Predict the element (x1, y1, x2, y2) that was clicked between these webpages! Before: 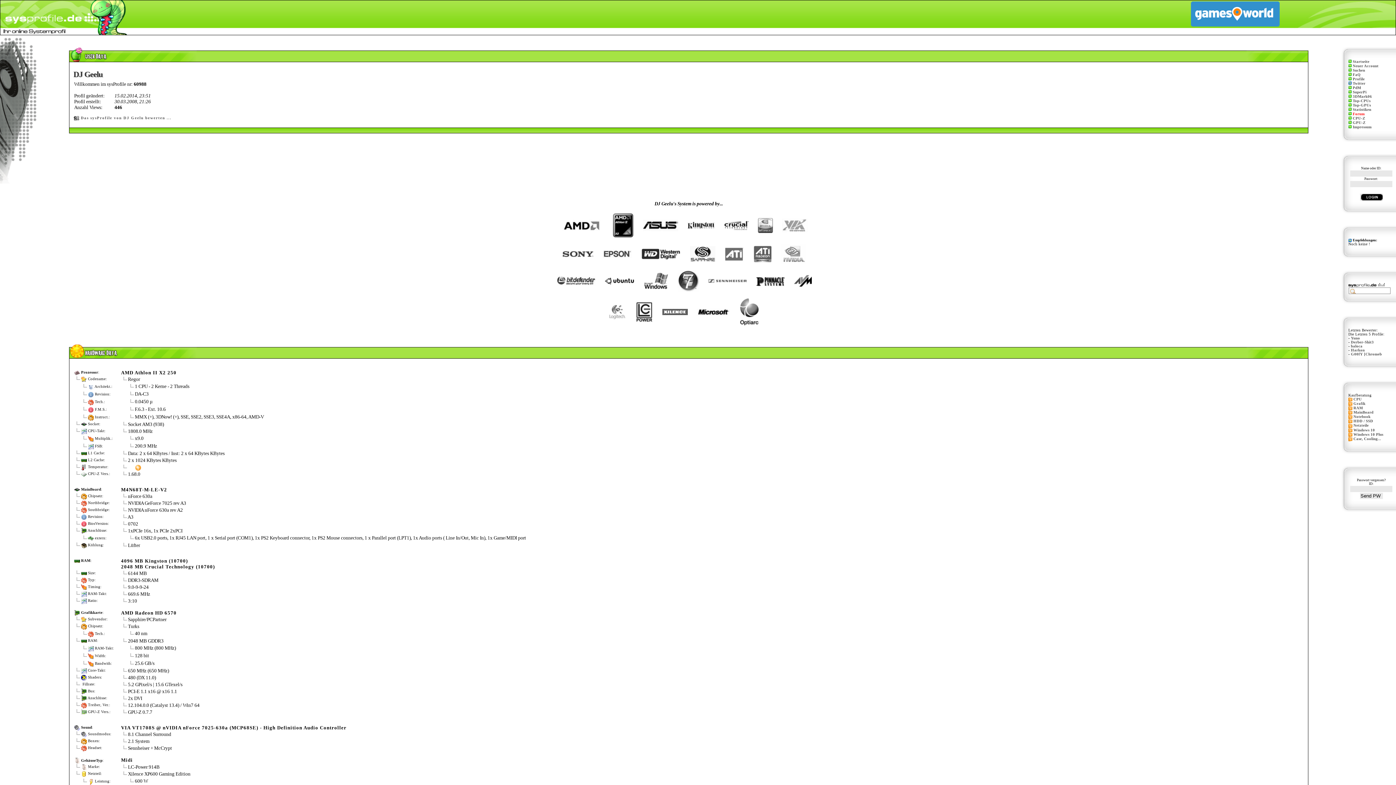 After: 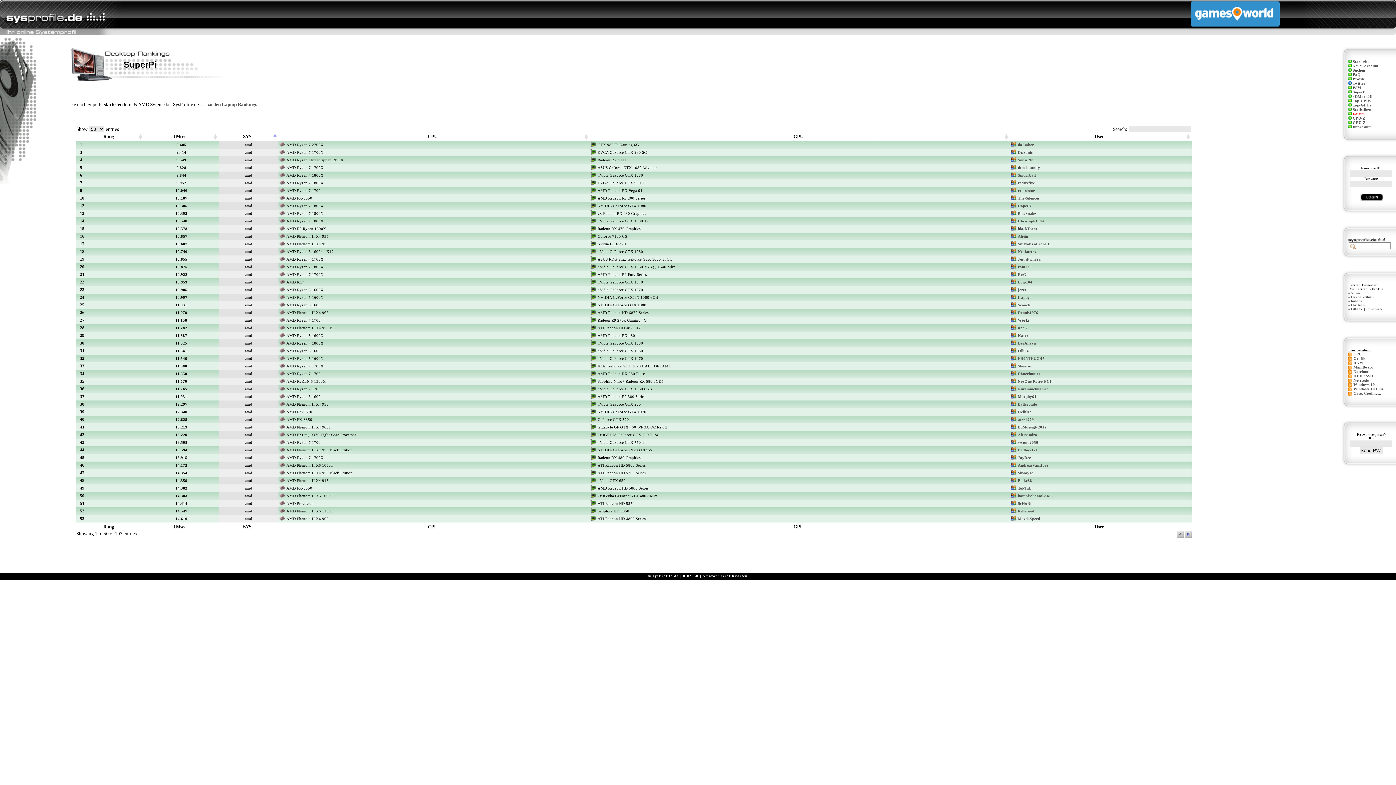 Action: label: SuperPi bbox: (1353, 90, 1366, 94)